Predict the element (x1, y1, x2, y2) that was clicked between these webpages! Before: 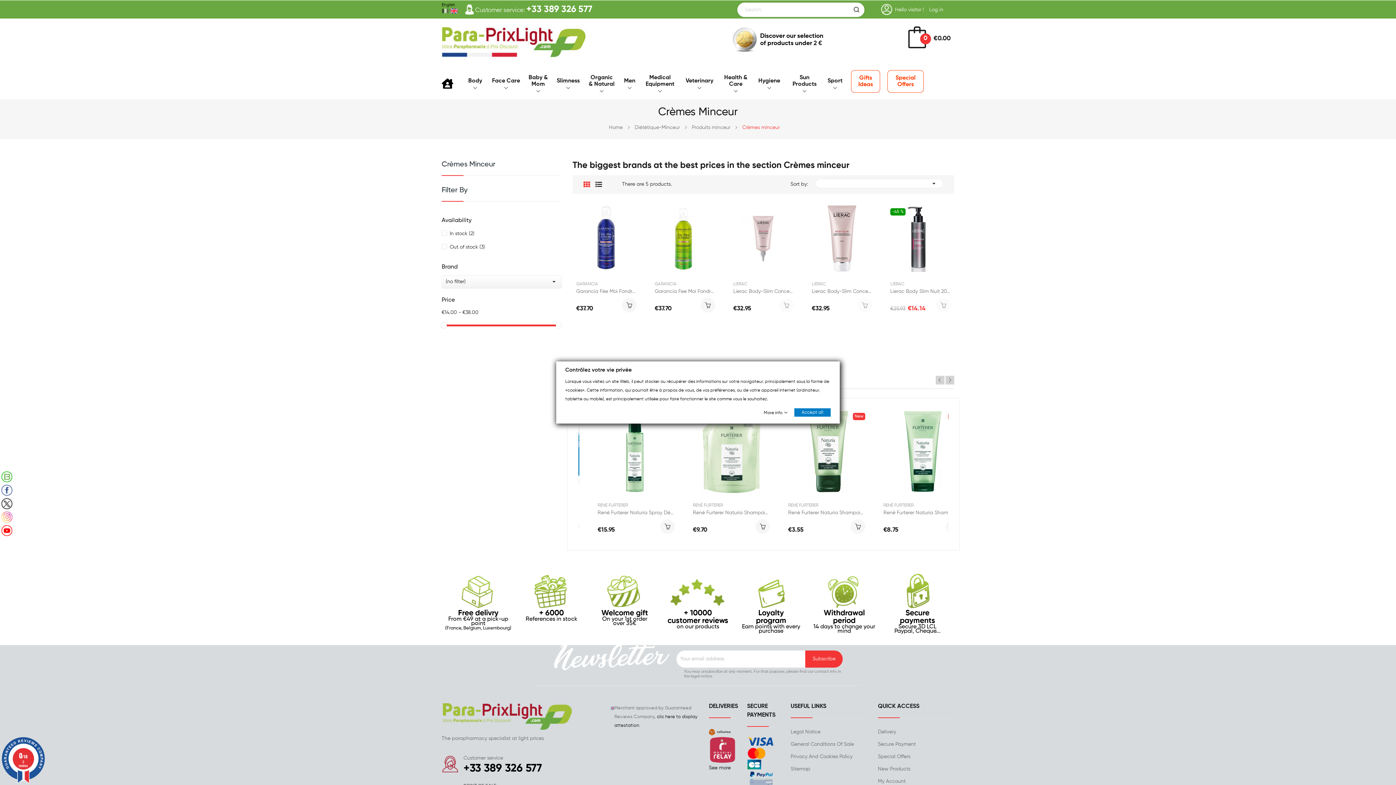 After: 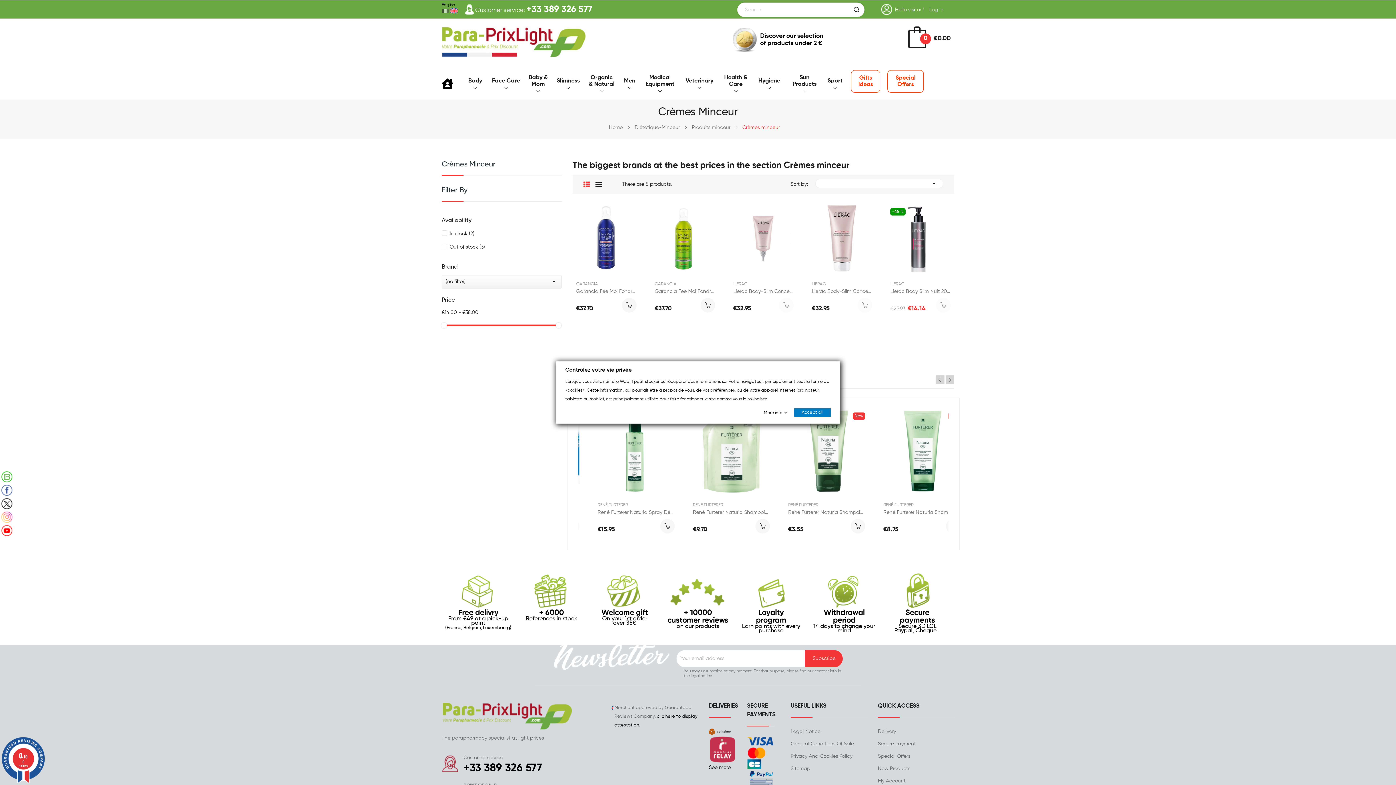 Action: bbox: (441, 161, 561, 175) label: Crèmes Minceur